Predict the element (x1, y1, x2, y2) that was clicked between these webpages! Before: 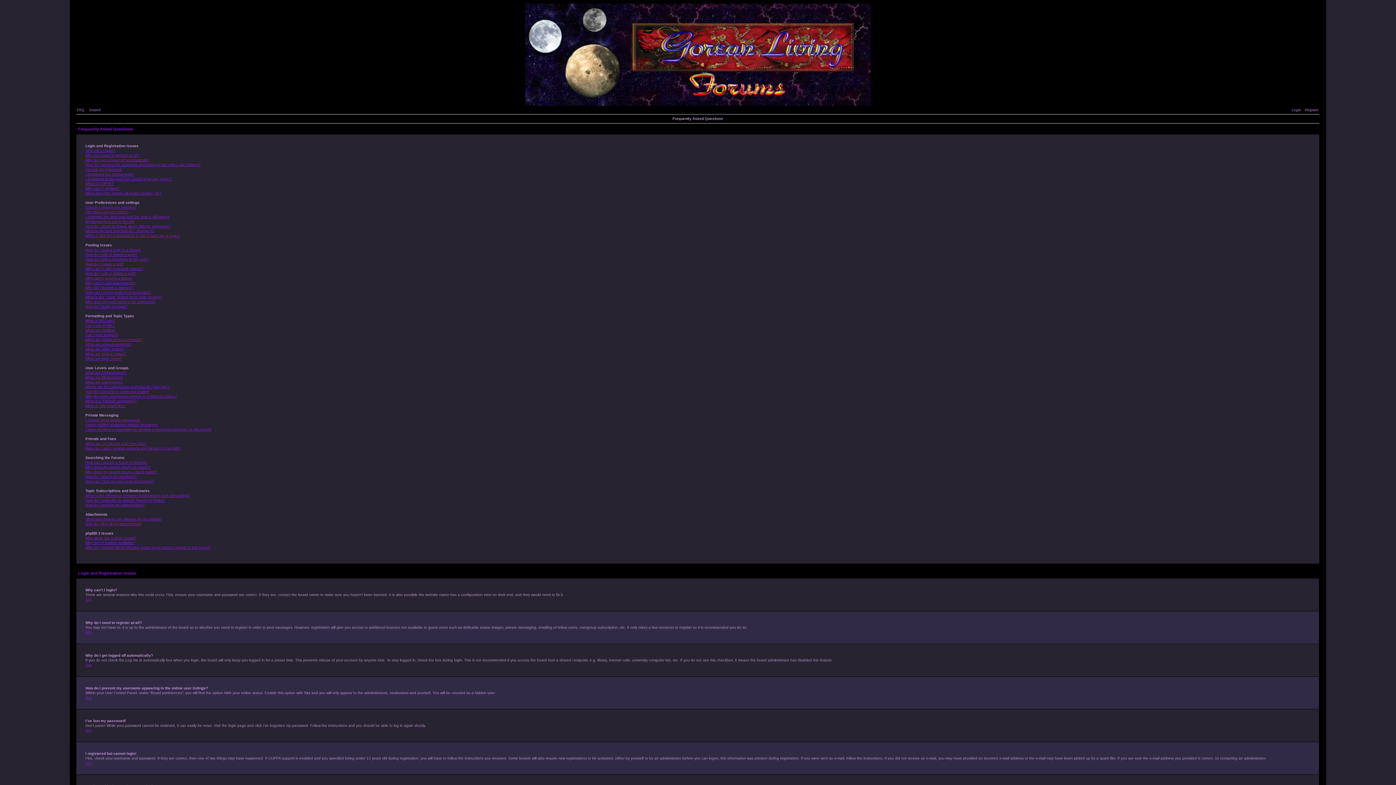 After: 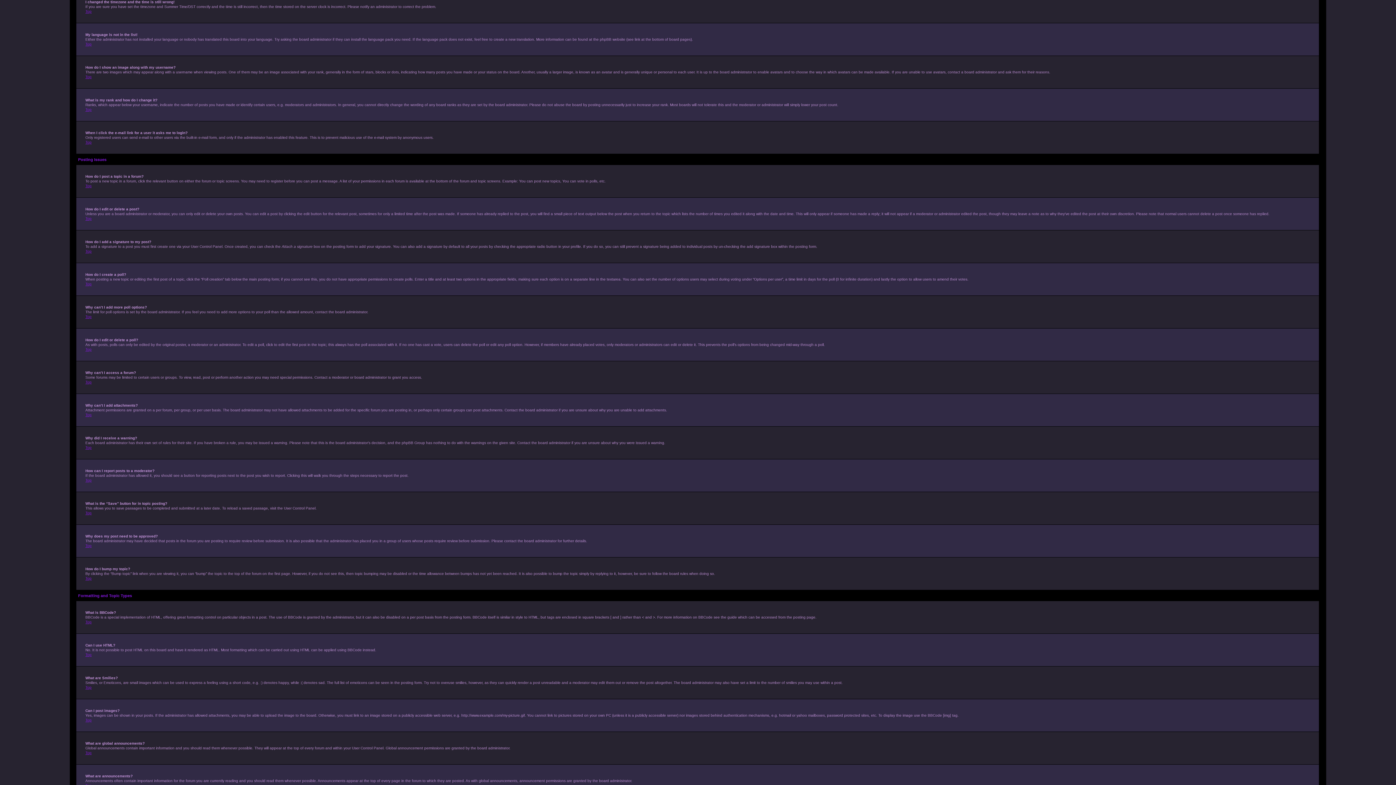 Action: label: I changed the timezone and the time is still wrong! bbox: (85, 214, 169, 218)